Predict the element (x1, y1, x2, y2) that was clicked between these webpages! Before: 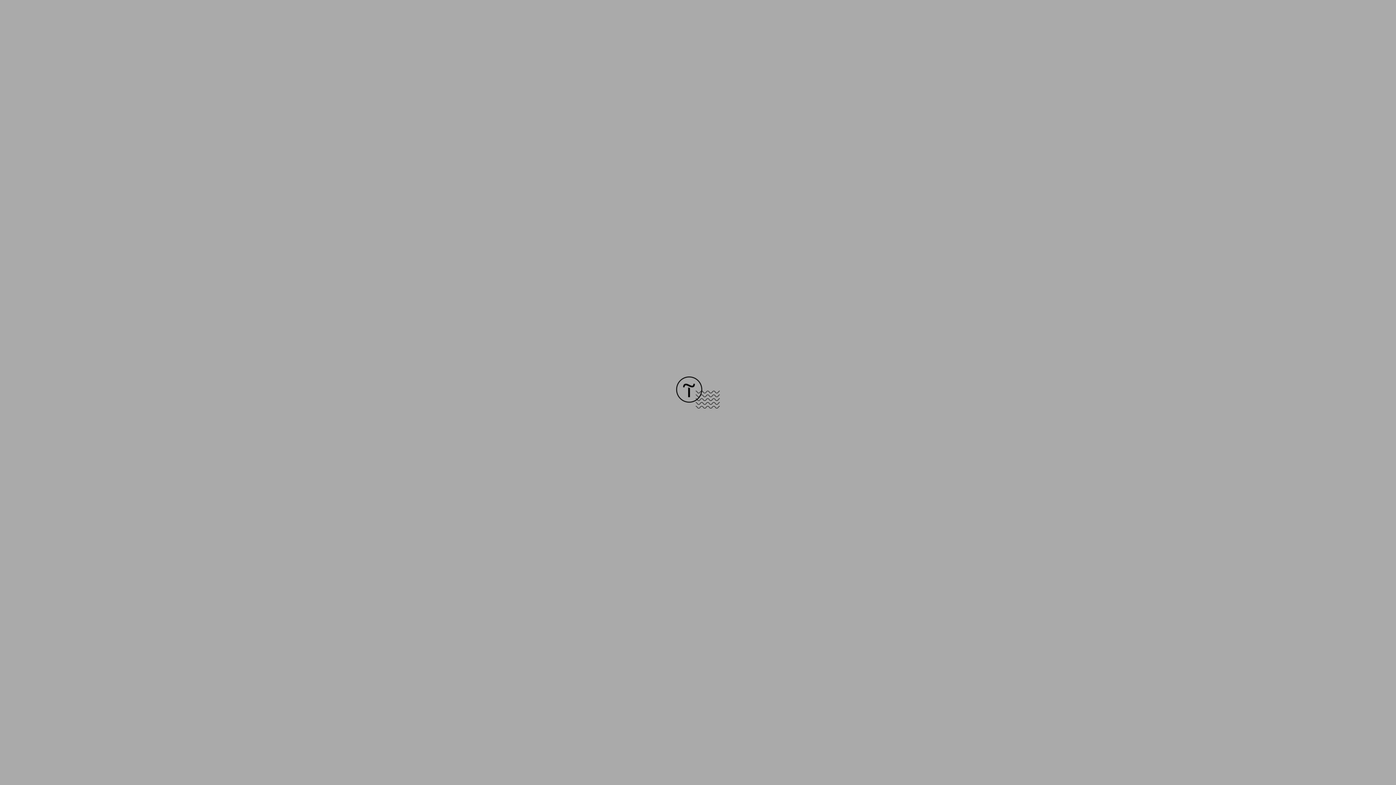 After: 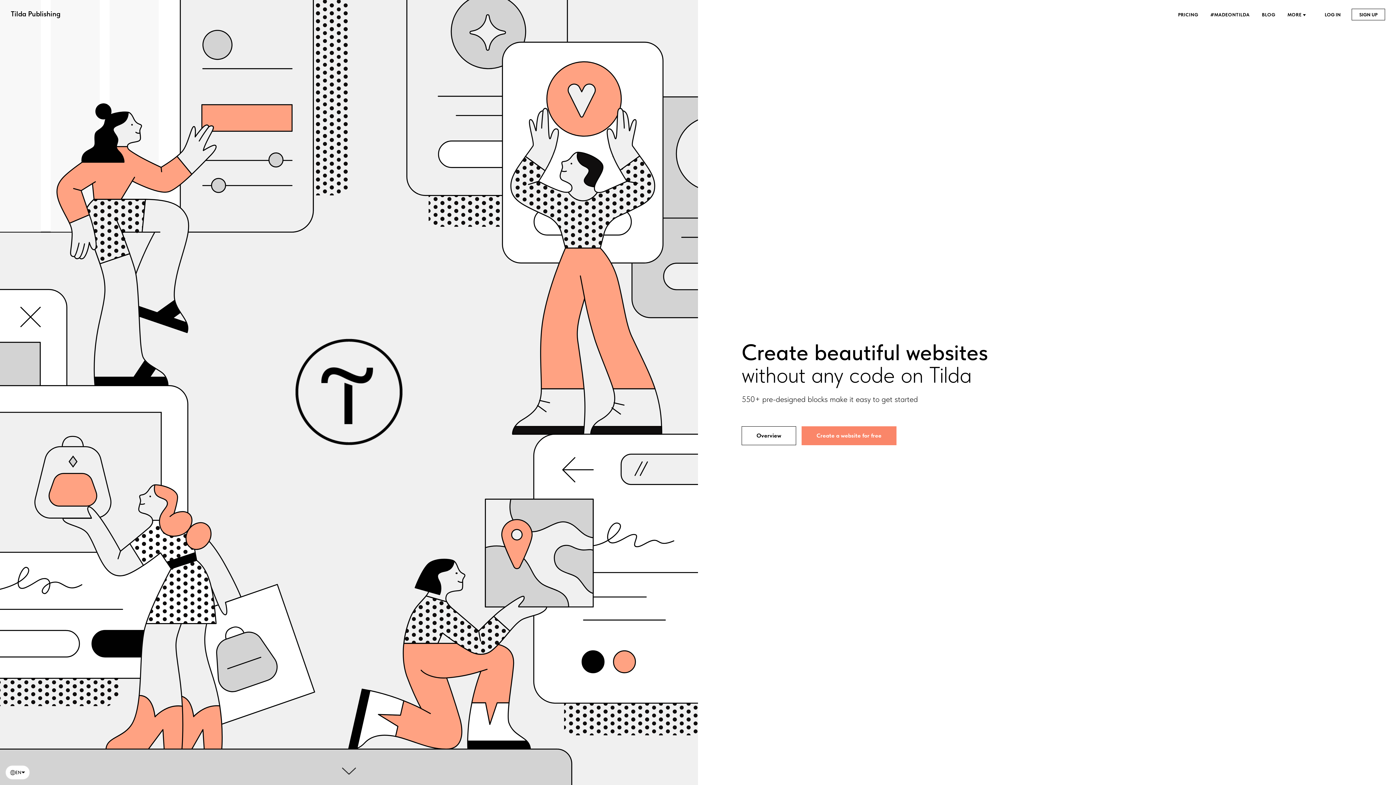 Action: bbox: (676, 403, 720, 409)